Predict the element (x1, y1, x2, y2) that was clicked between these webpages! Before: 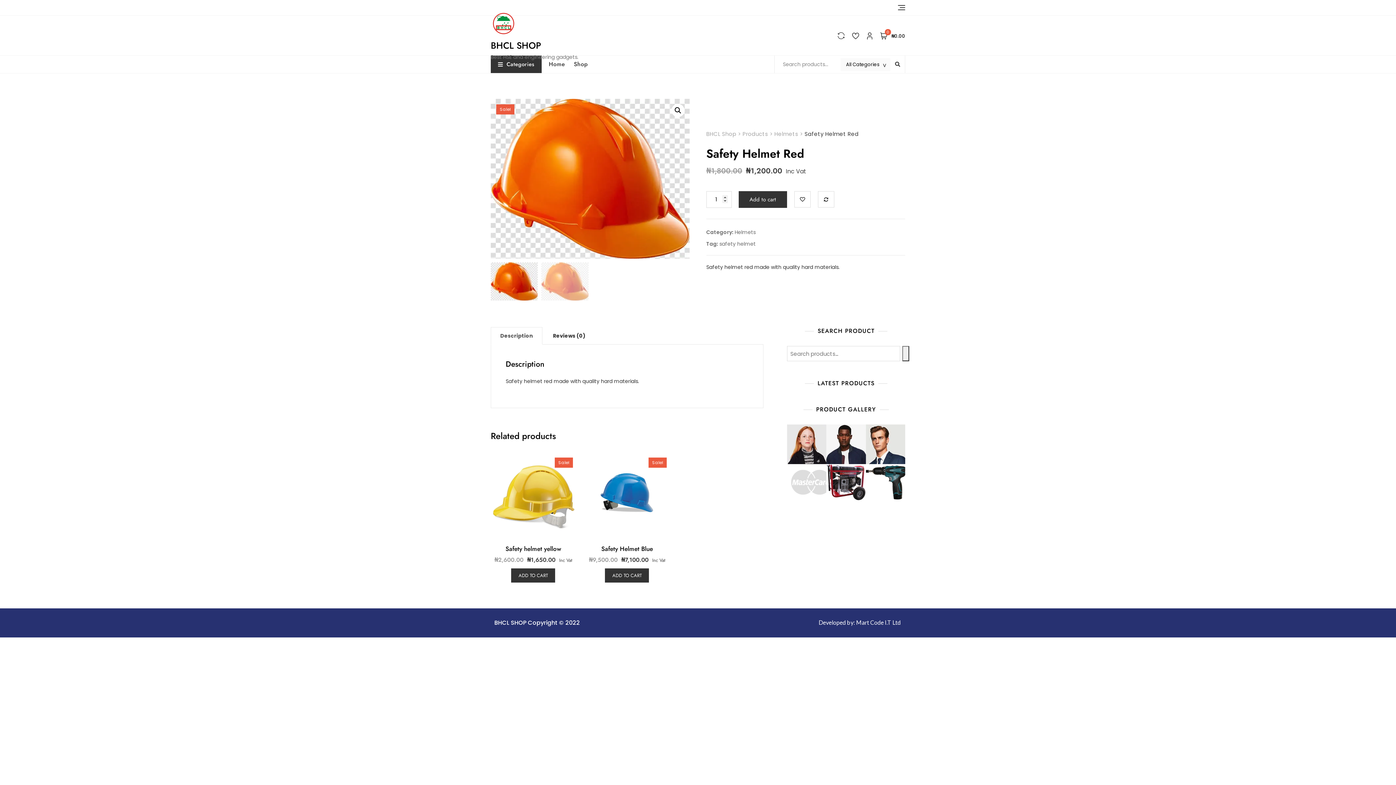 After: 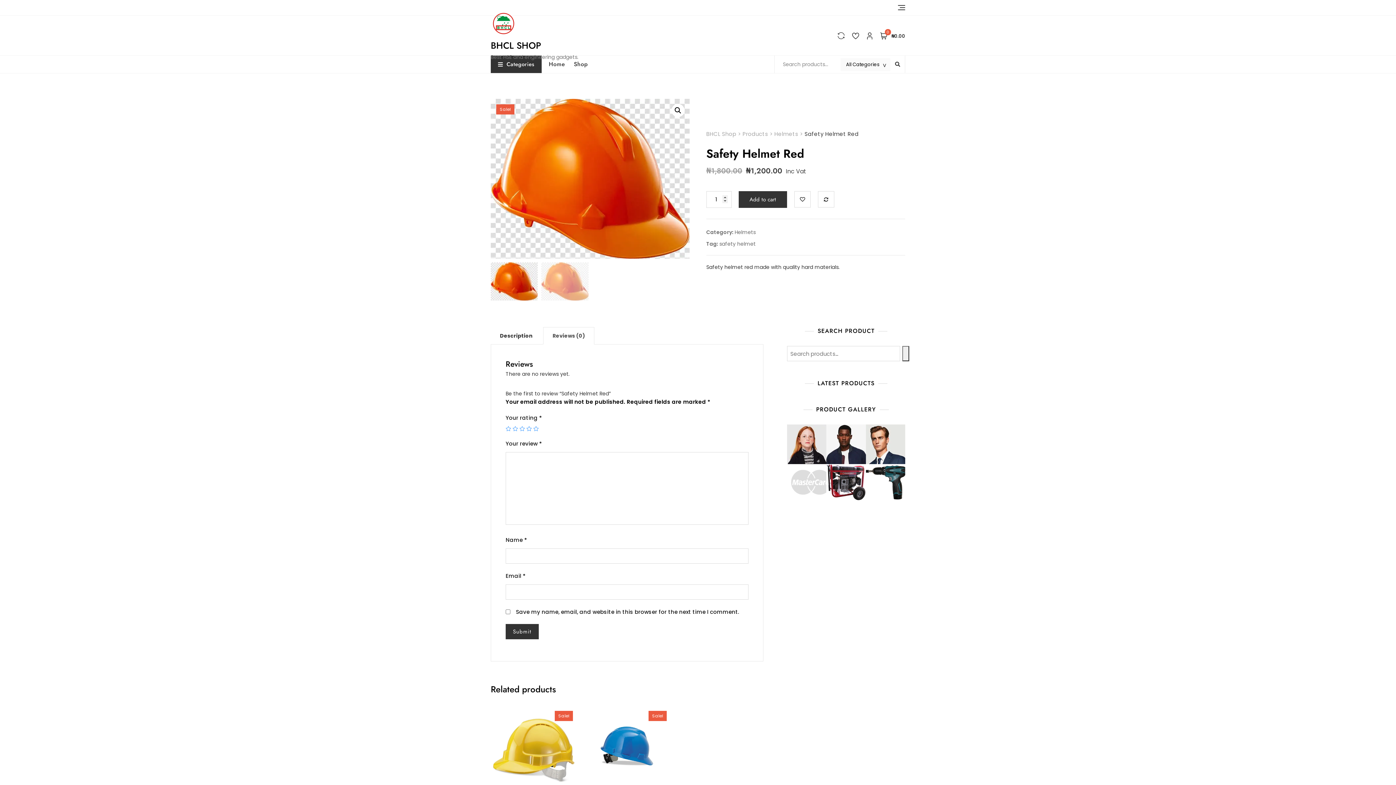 Action: label: Reviews (0) bbox: (544, 327, 594, 344)